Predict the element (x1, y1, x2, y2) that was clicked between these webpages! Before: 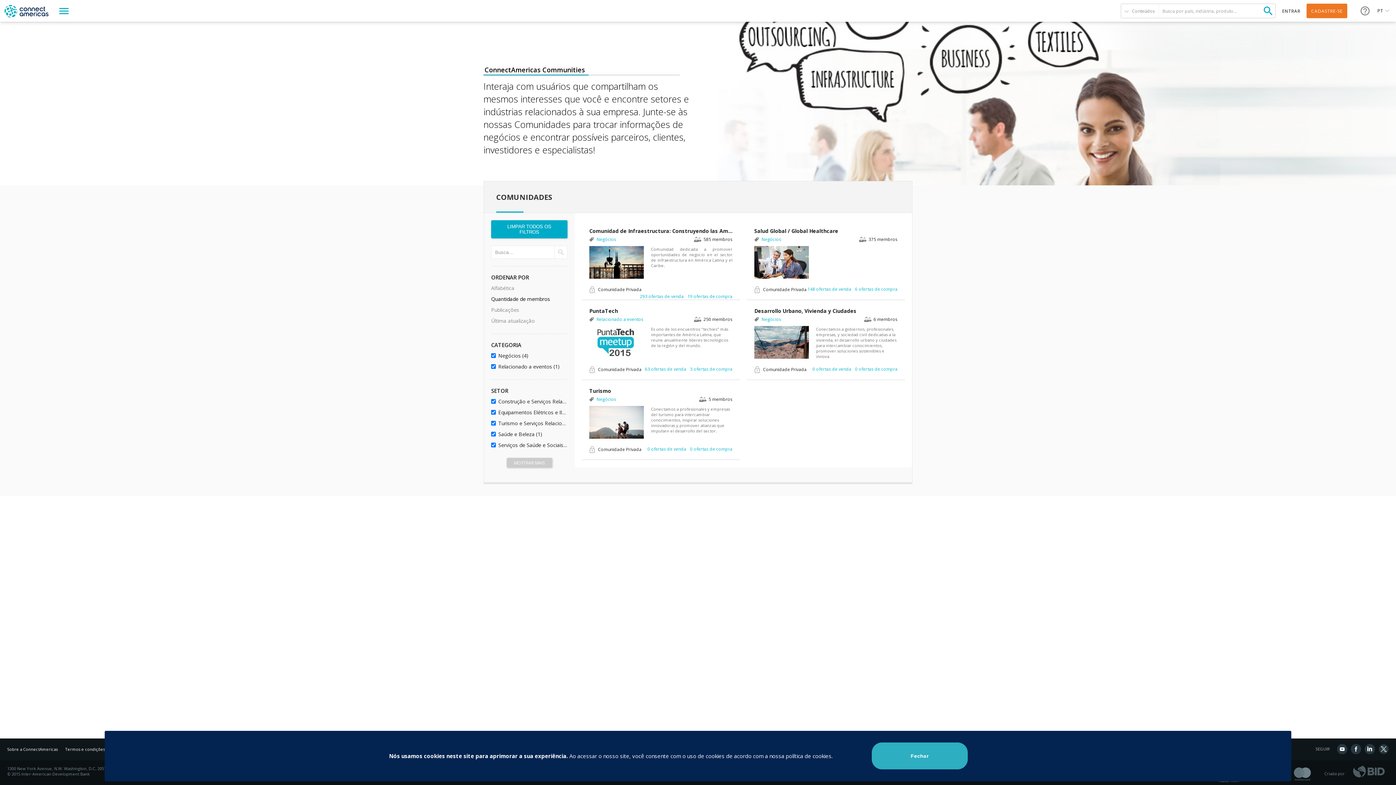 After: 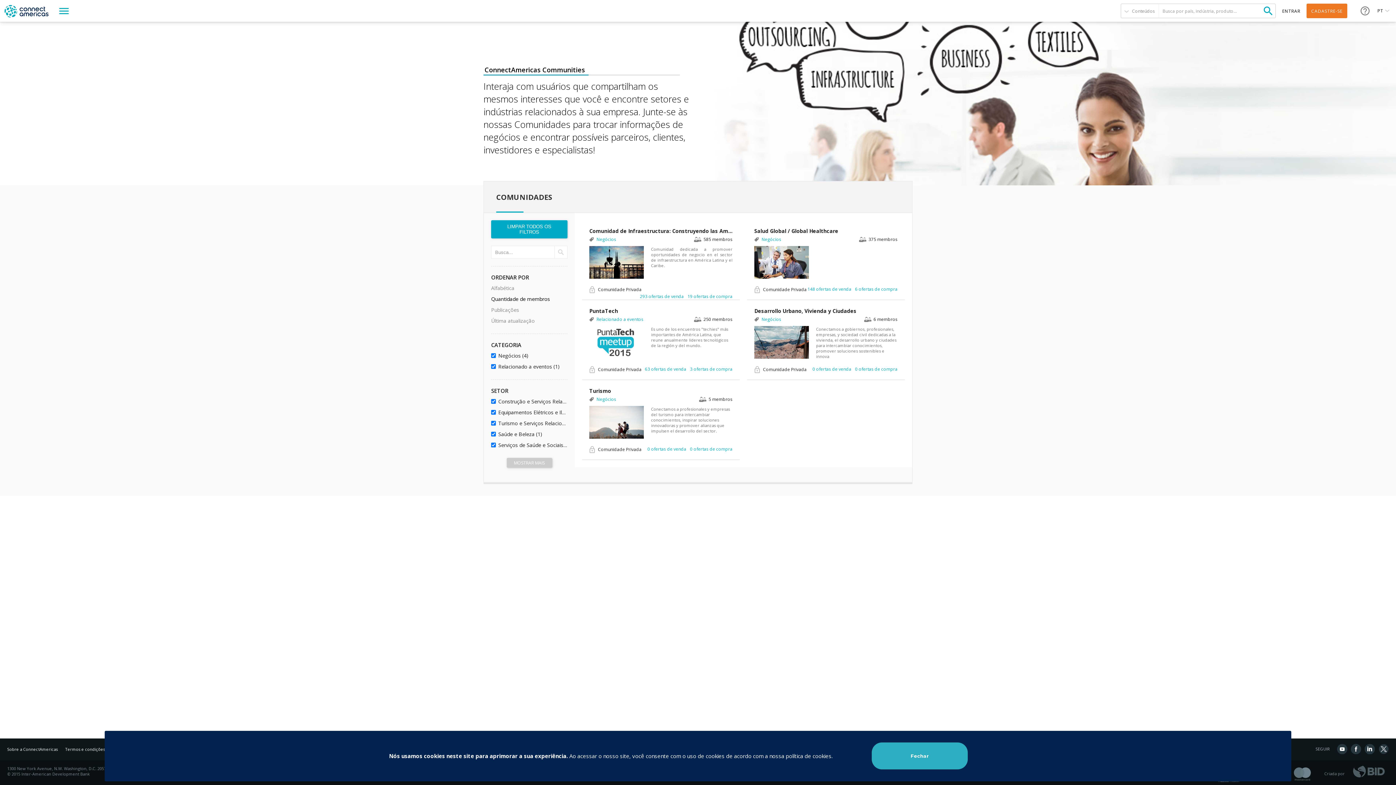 Action: bbox: (53, 0, 74, 21)